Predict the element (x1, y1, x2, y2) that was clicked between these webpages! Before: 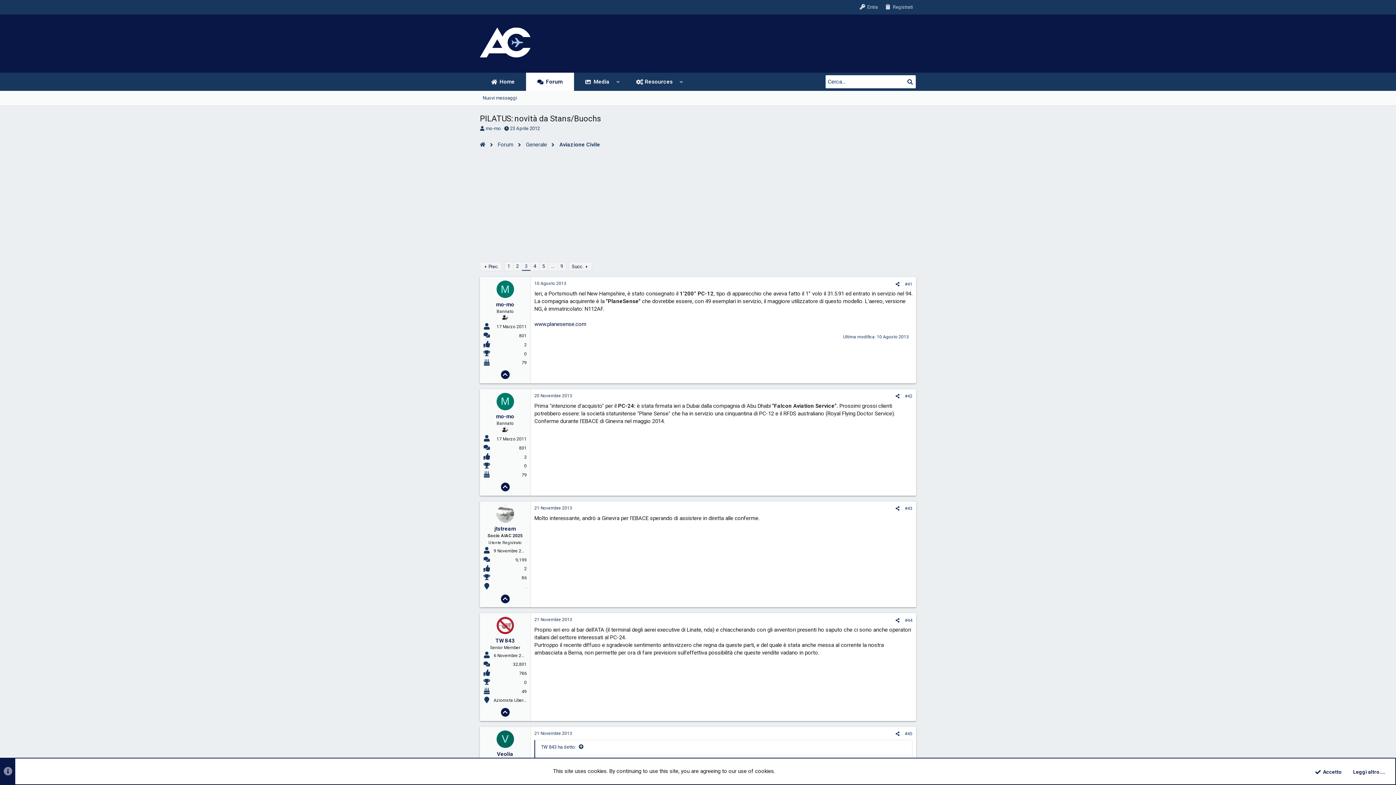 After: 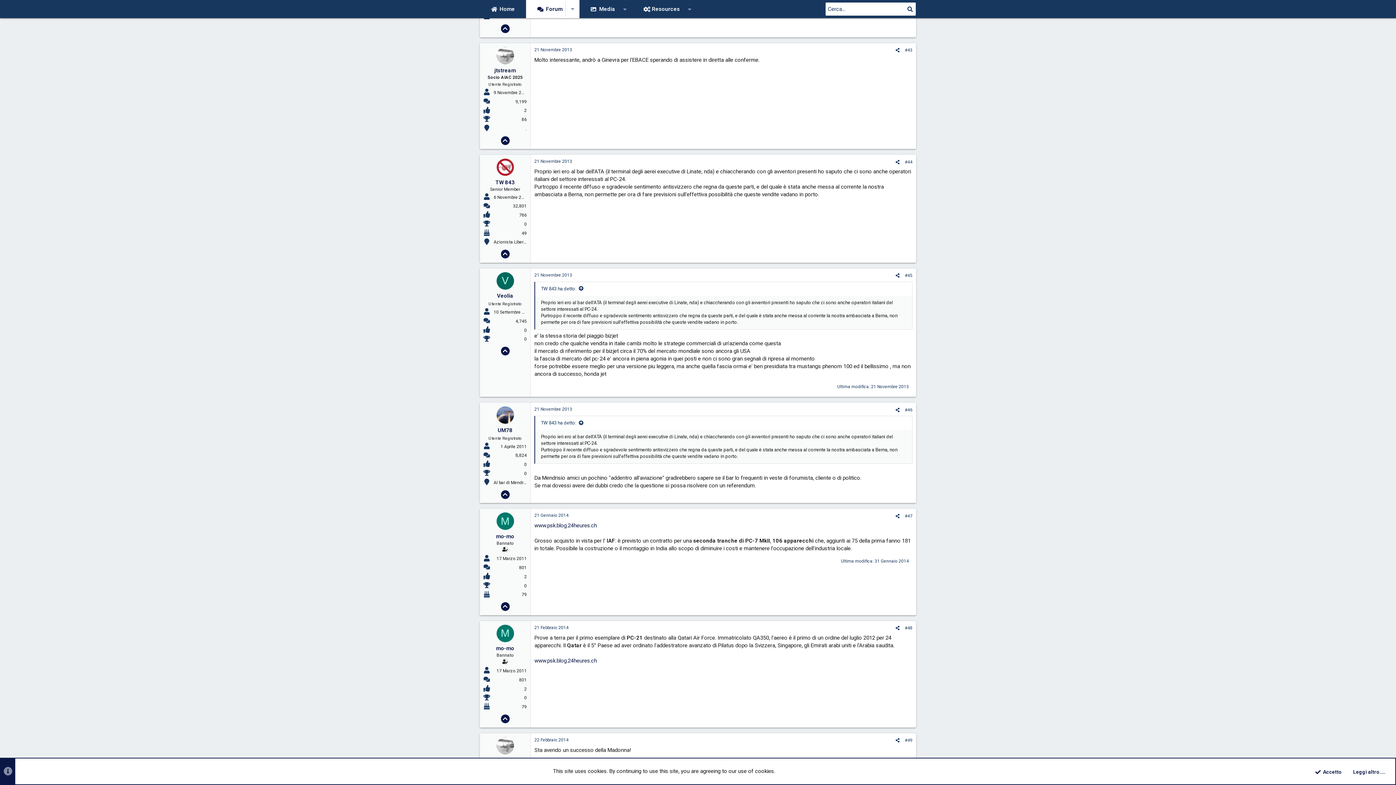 Action: label: #43 bbox: (905, 506, 912, 511)